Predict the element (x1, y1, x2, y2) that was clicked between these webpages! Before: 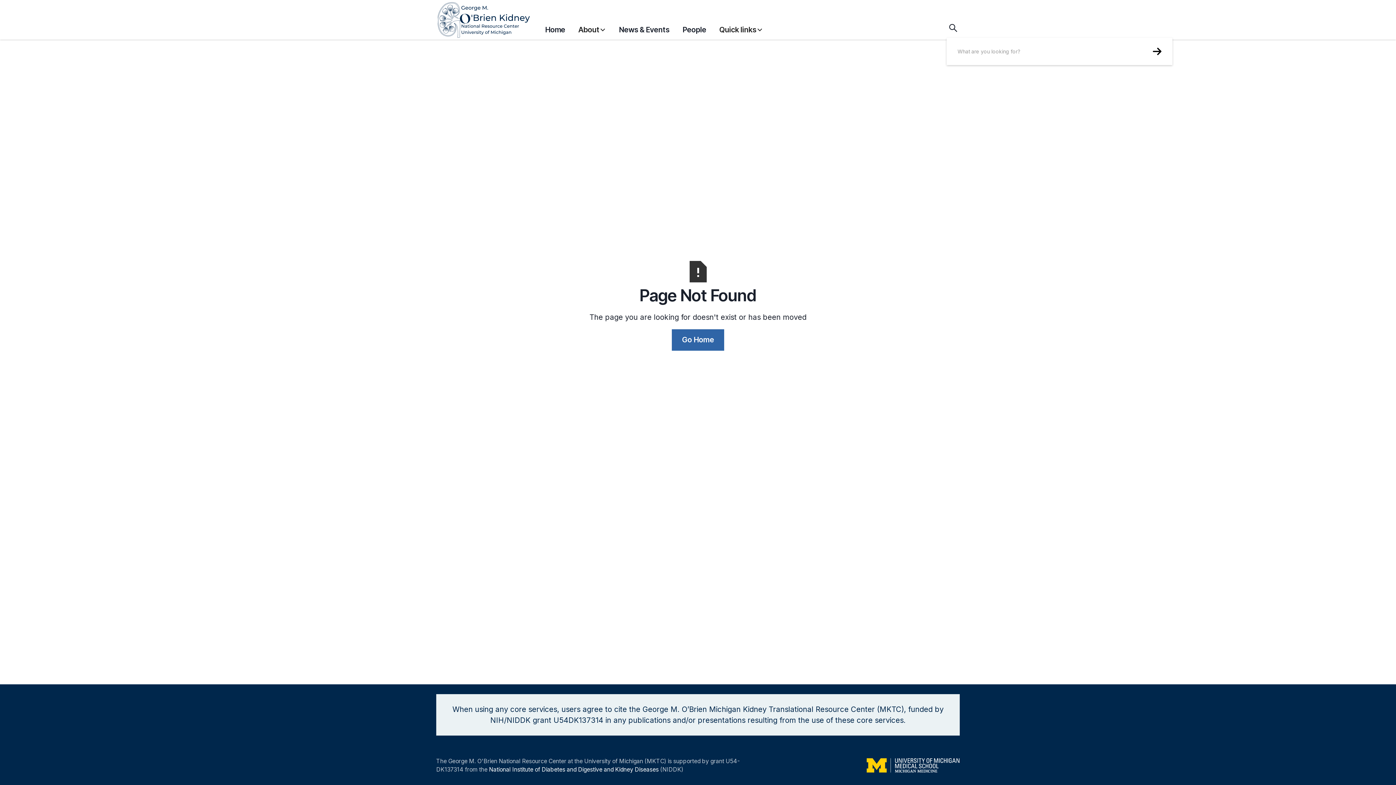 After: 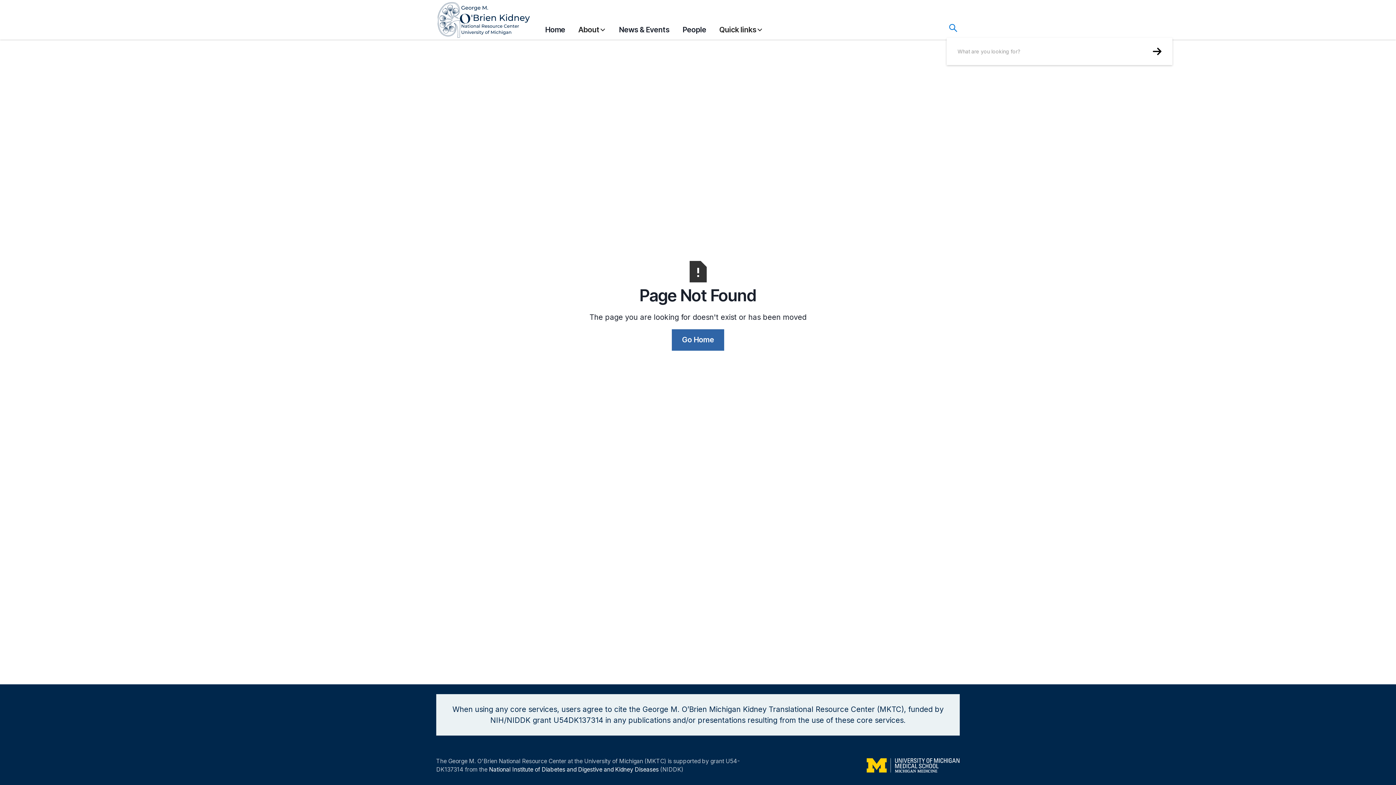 Action: bbox: (946, 21, 960, 34)